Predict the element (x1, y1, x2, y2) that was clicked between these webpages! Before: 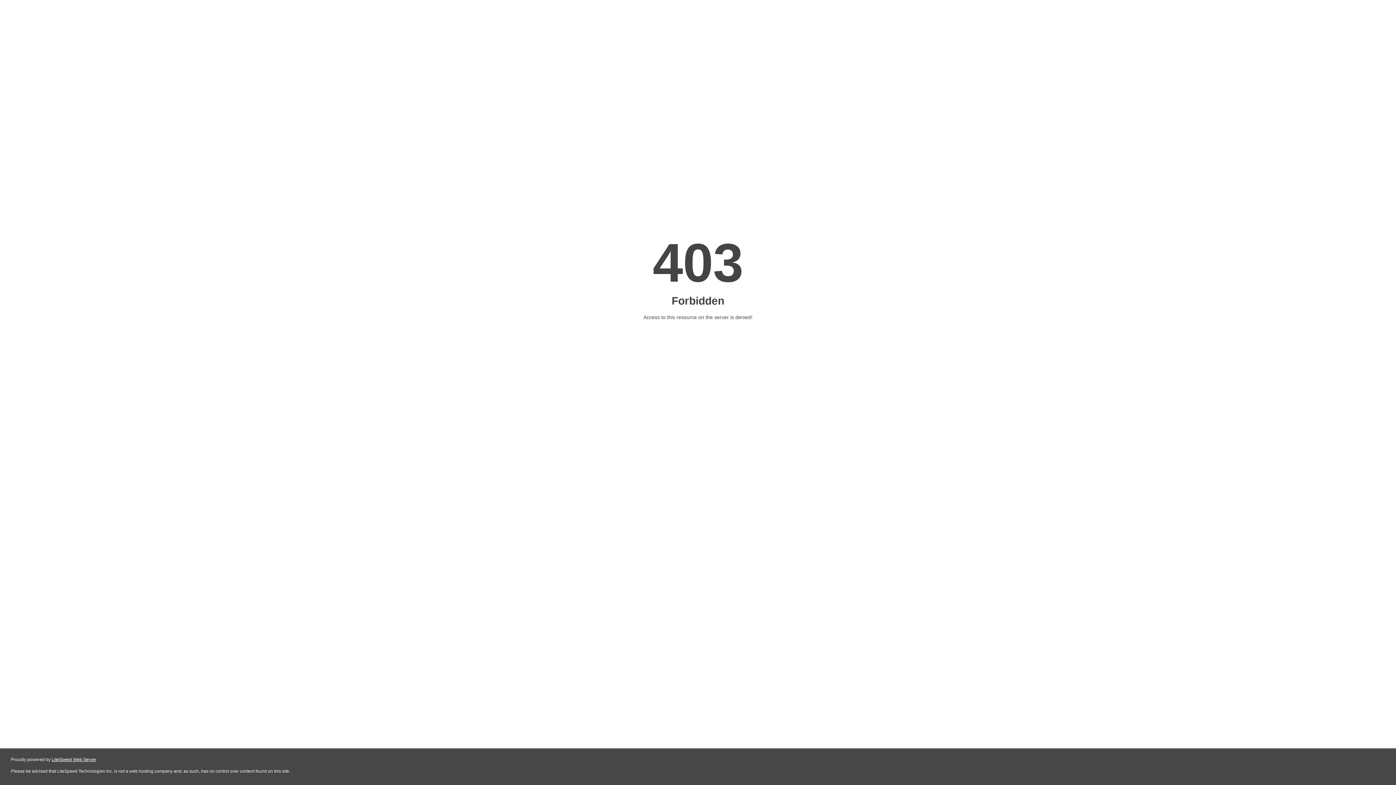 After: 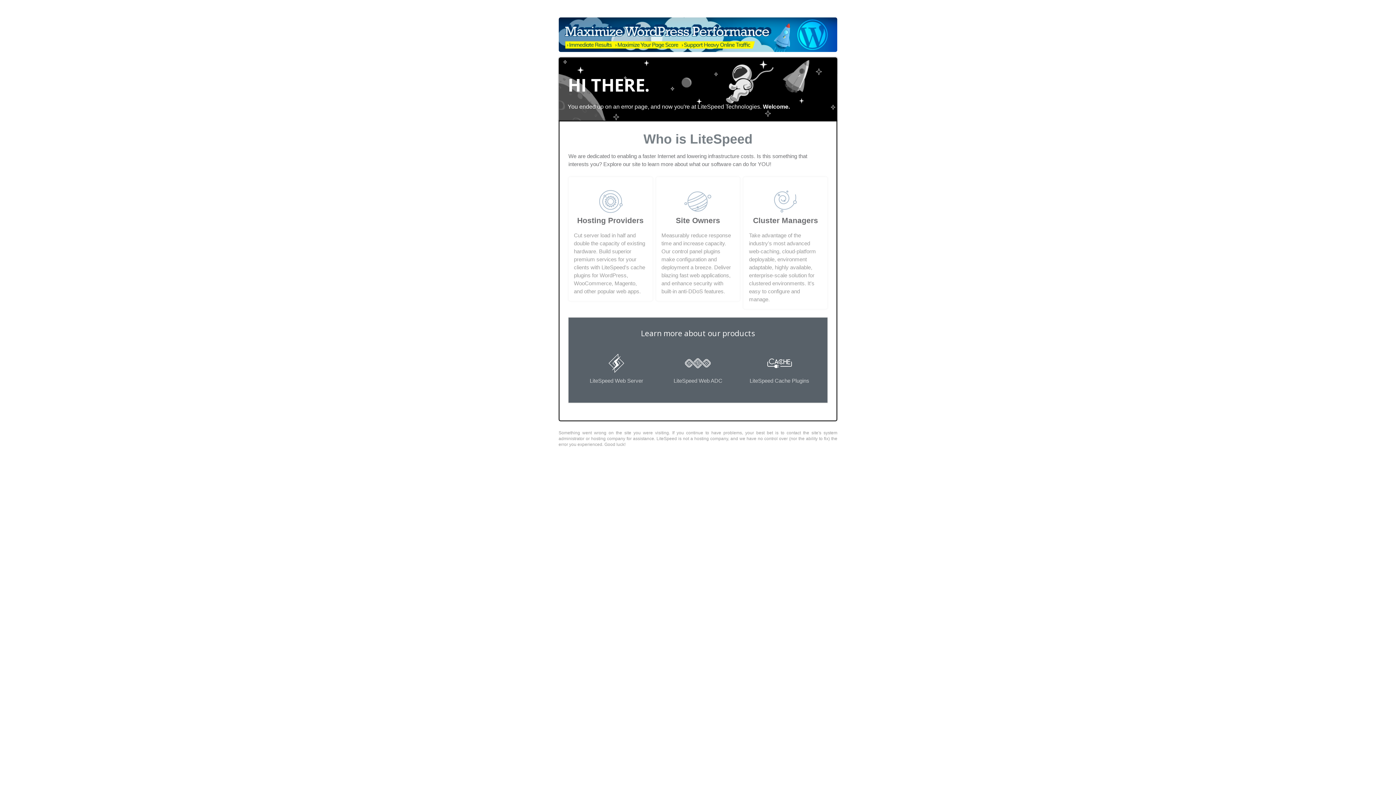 Action: bbox: (51, 757, 96, 762) label: LiteSpeed Web Server